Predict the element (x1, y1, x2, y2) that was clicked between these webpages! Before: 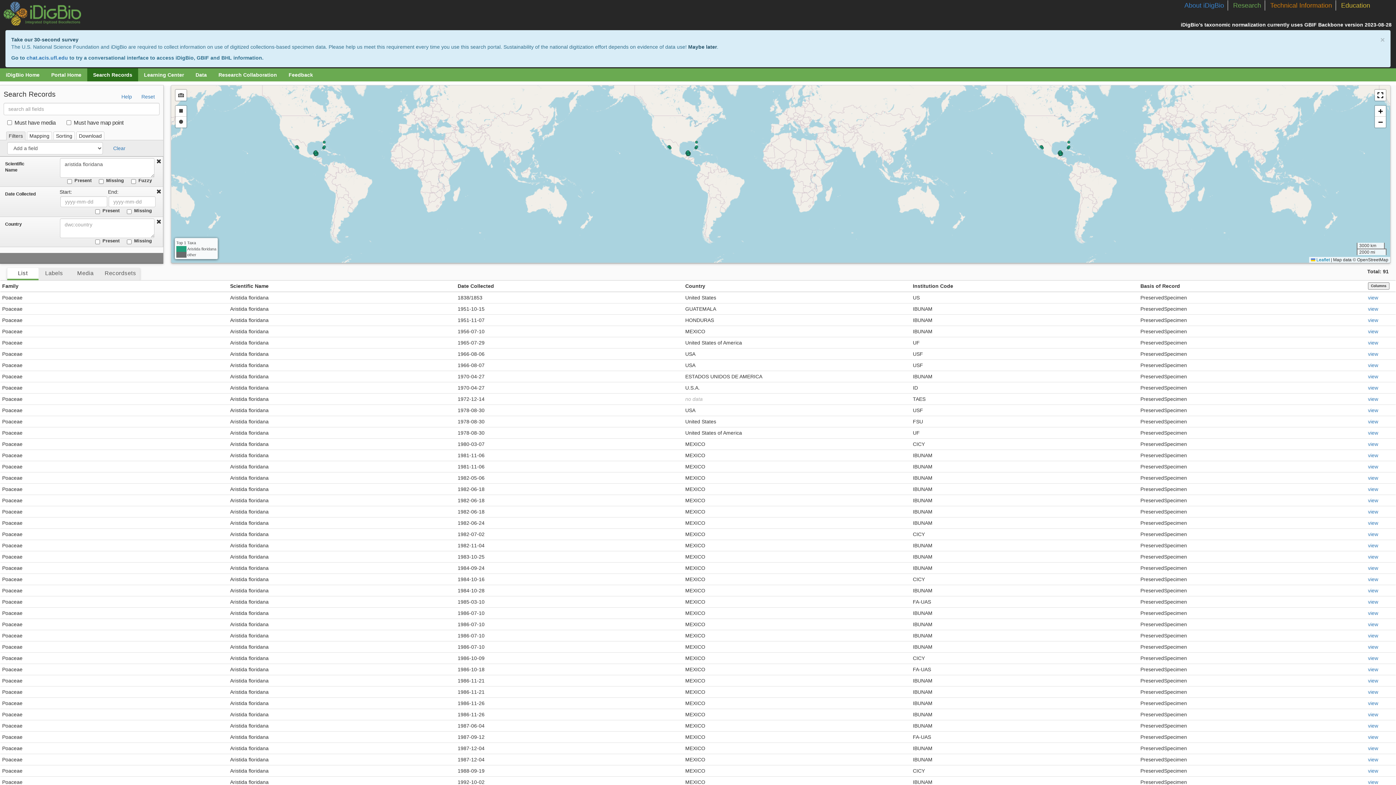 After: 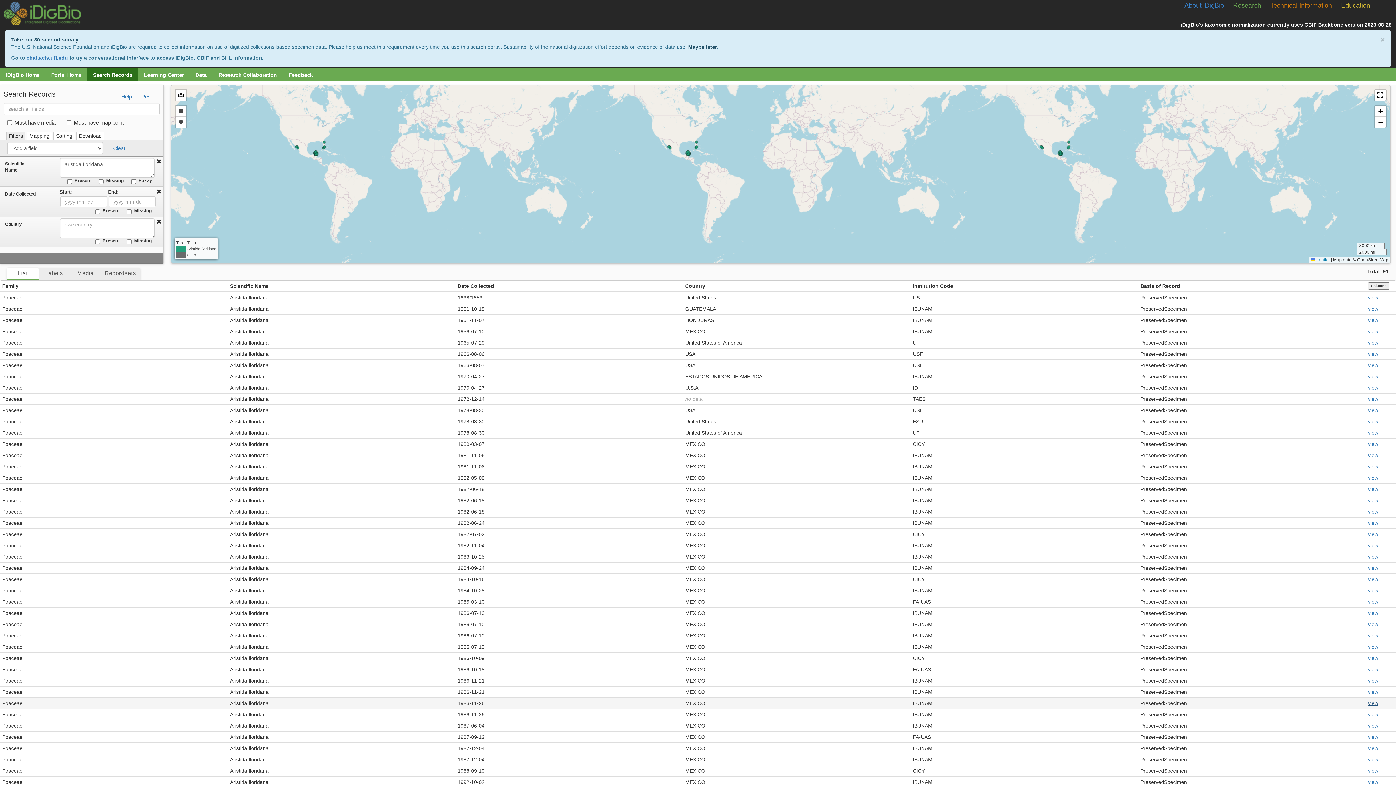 Action: bbox: (1368, 700, 1378, 707) label: view